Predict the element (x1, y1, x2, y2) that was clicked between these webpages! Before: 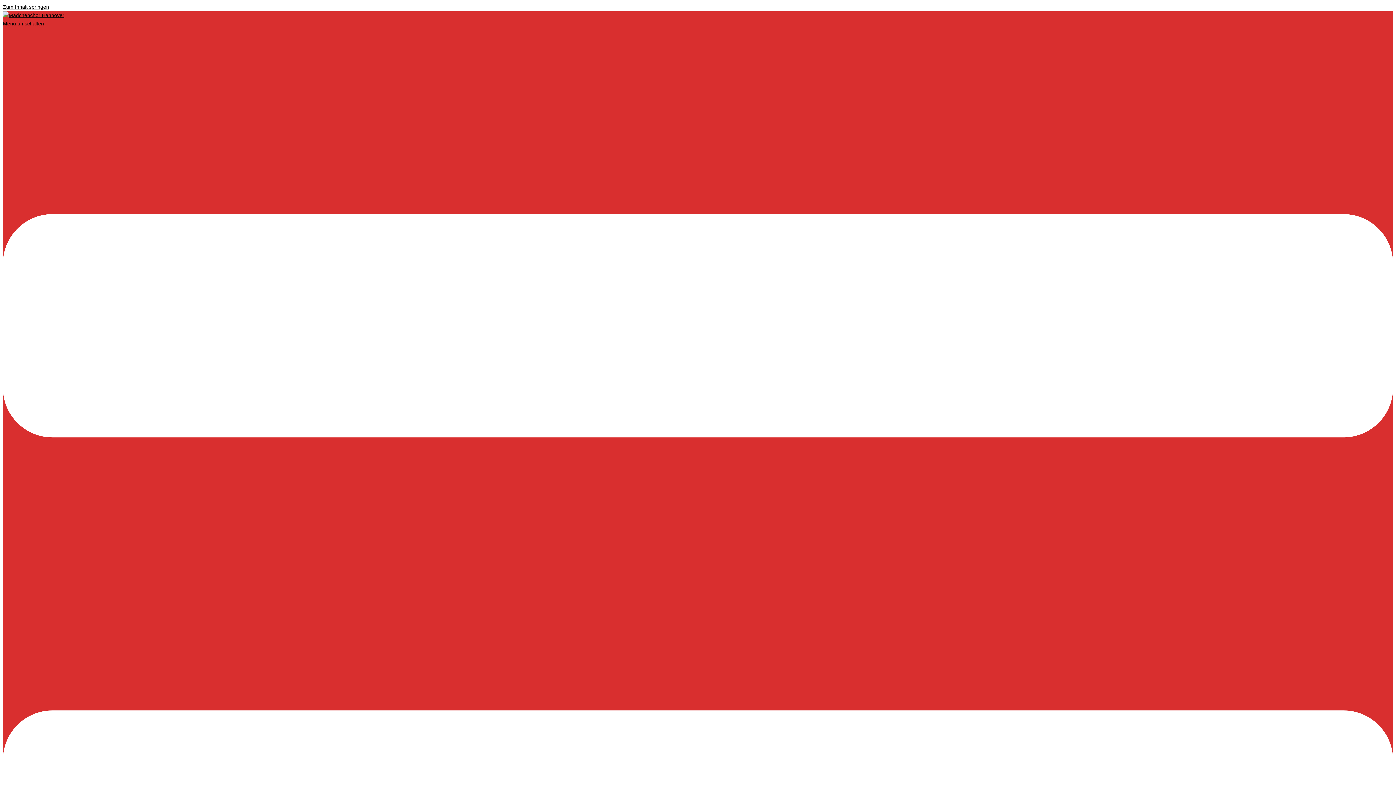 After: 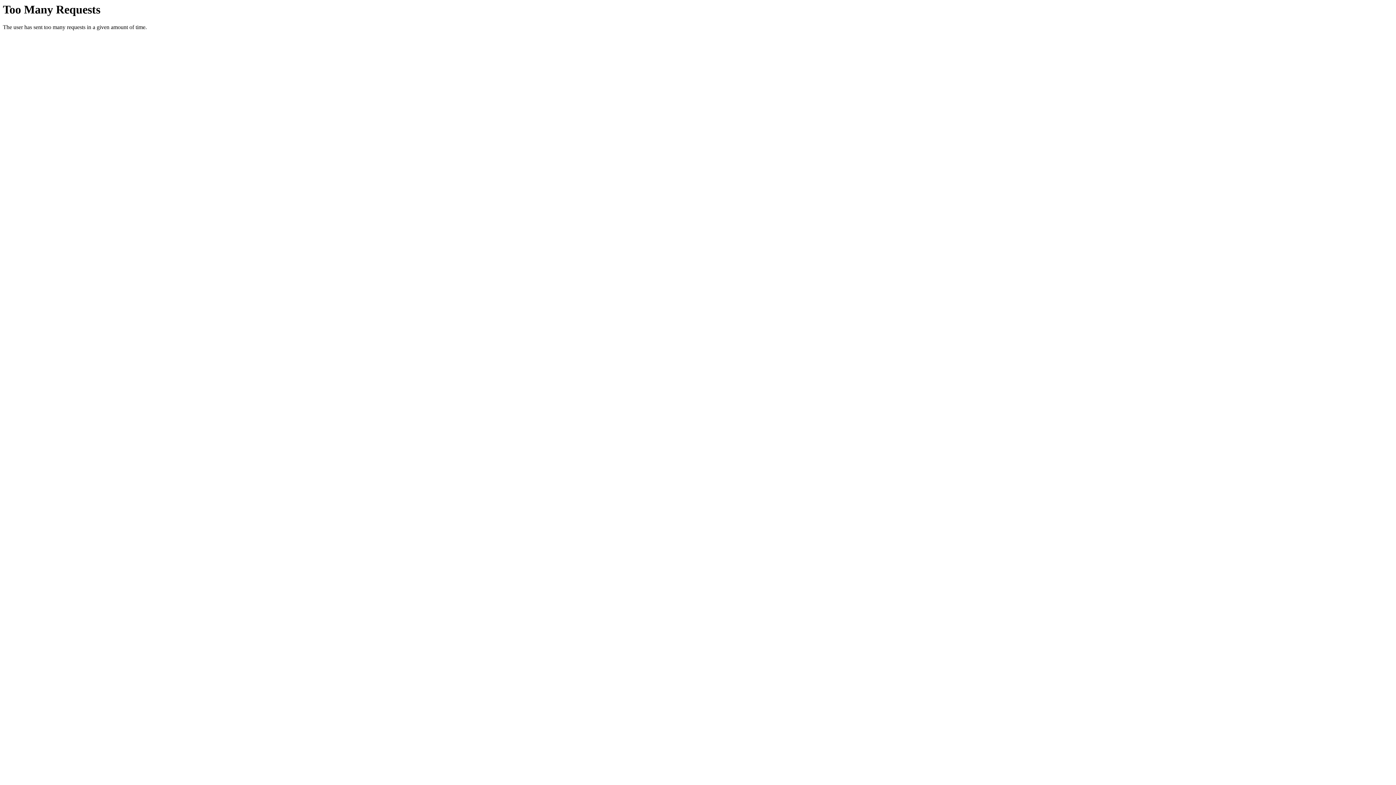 Action: bbox: (2, 12, 64, 18)